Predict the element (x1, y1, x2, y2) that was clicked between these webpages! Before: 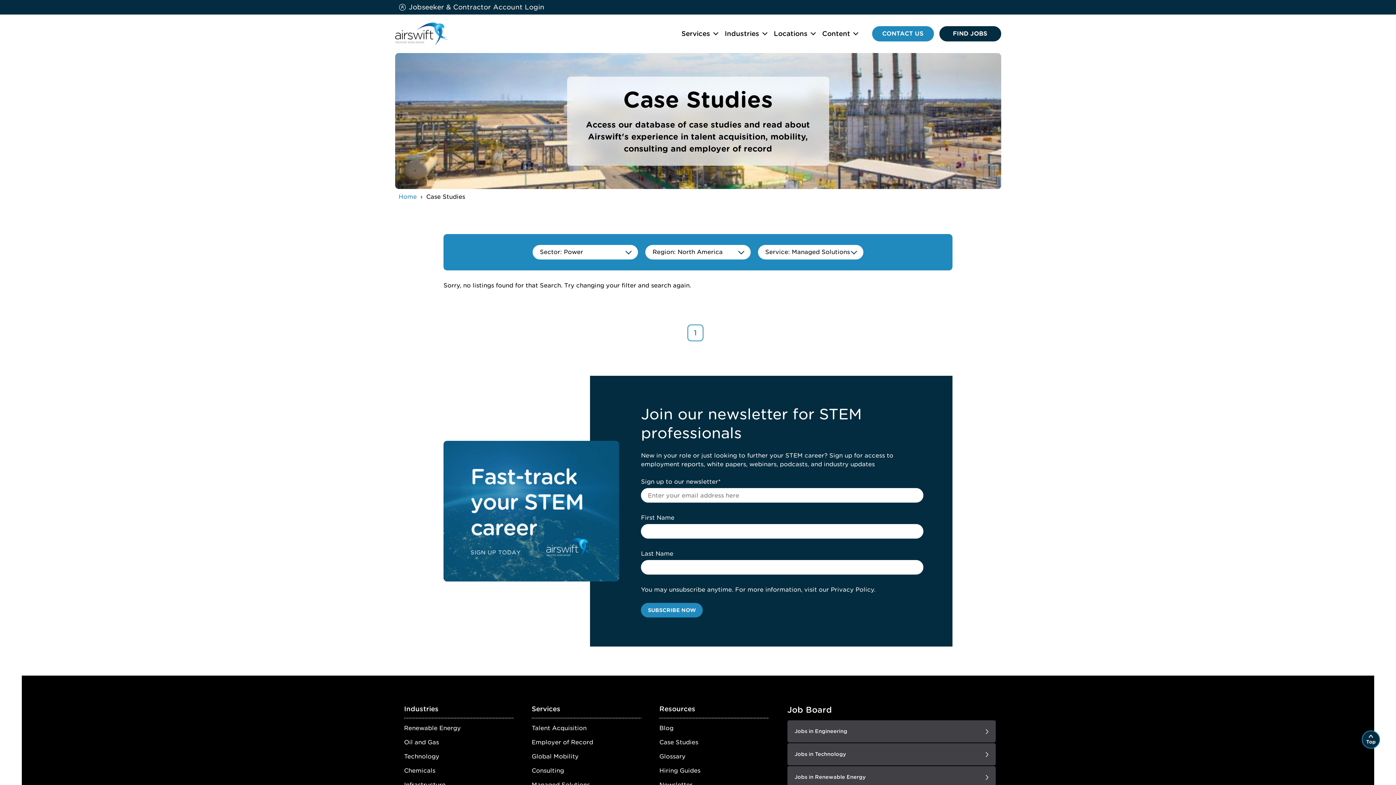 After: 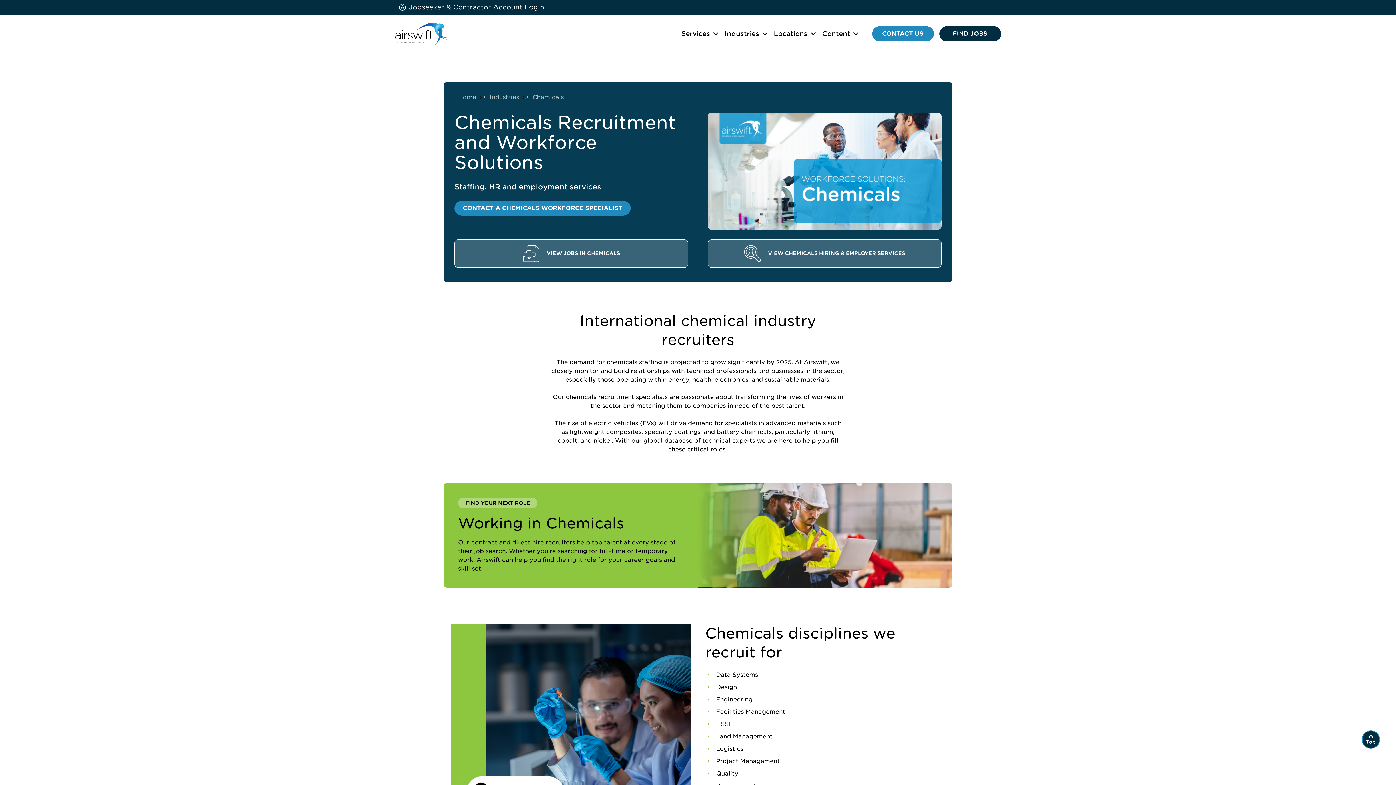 Action: label: Chemicals bbox: (404, 767, 435, 774)